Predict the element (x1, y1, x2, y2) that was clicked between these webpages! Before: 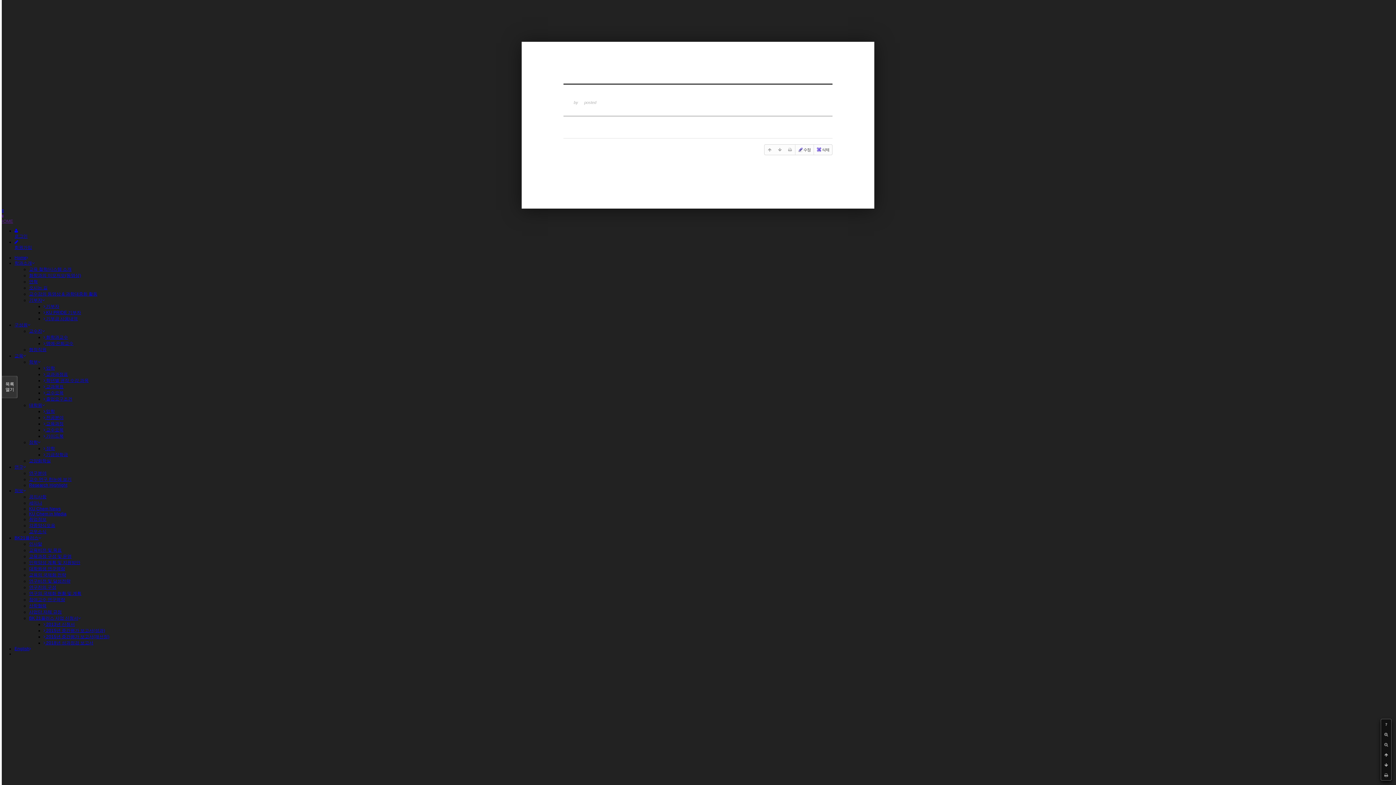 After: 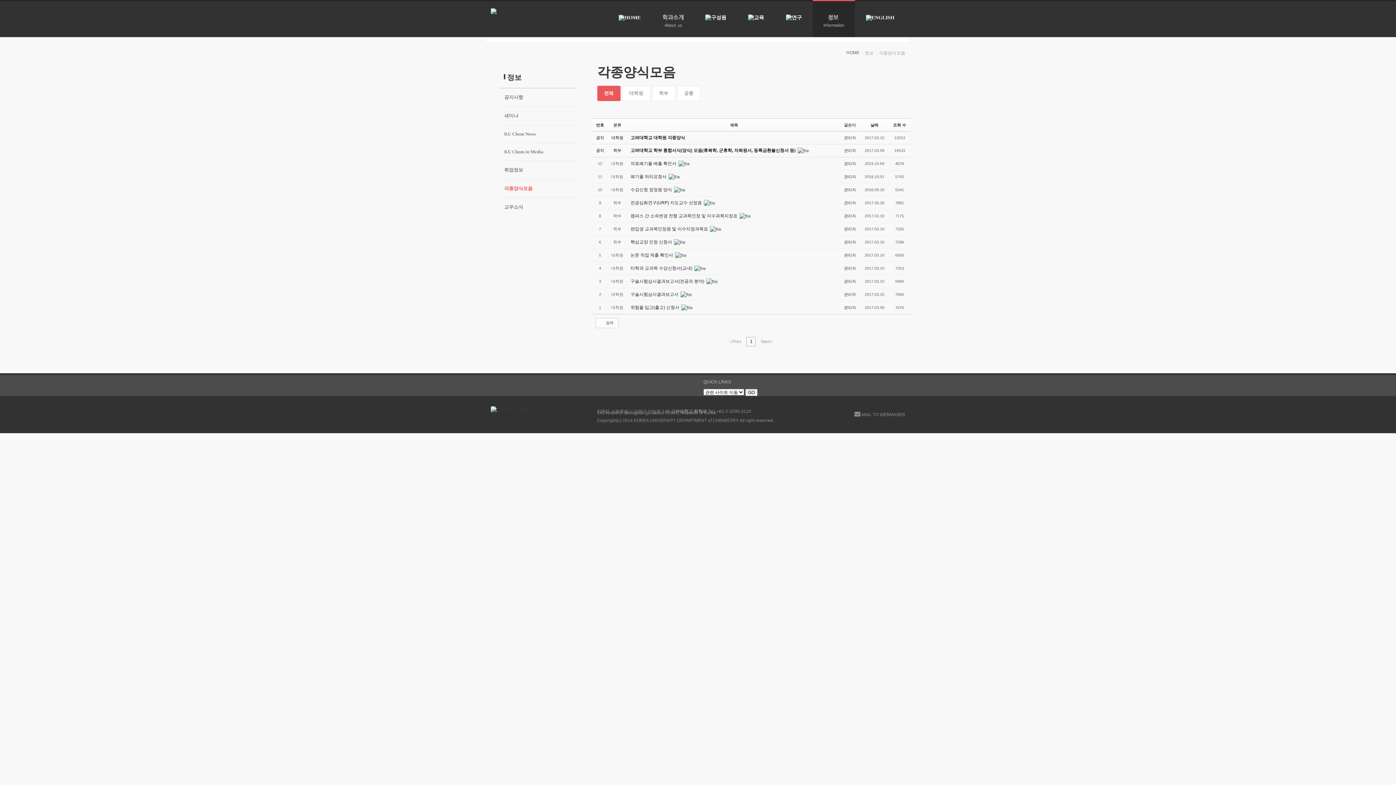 Action: label: 각종양식모음 bbox: (29, 523, 55, 528)